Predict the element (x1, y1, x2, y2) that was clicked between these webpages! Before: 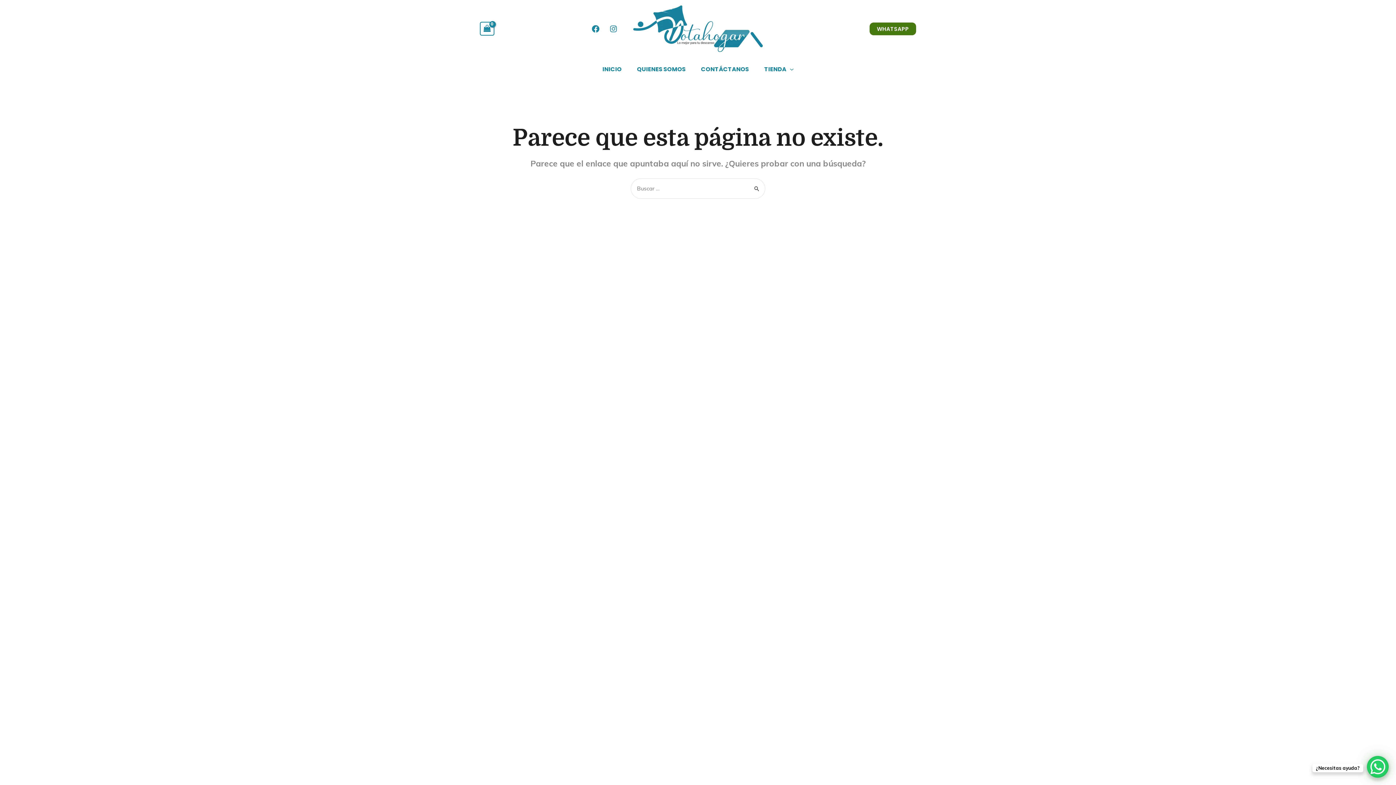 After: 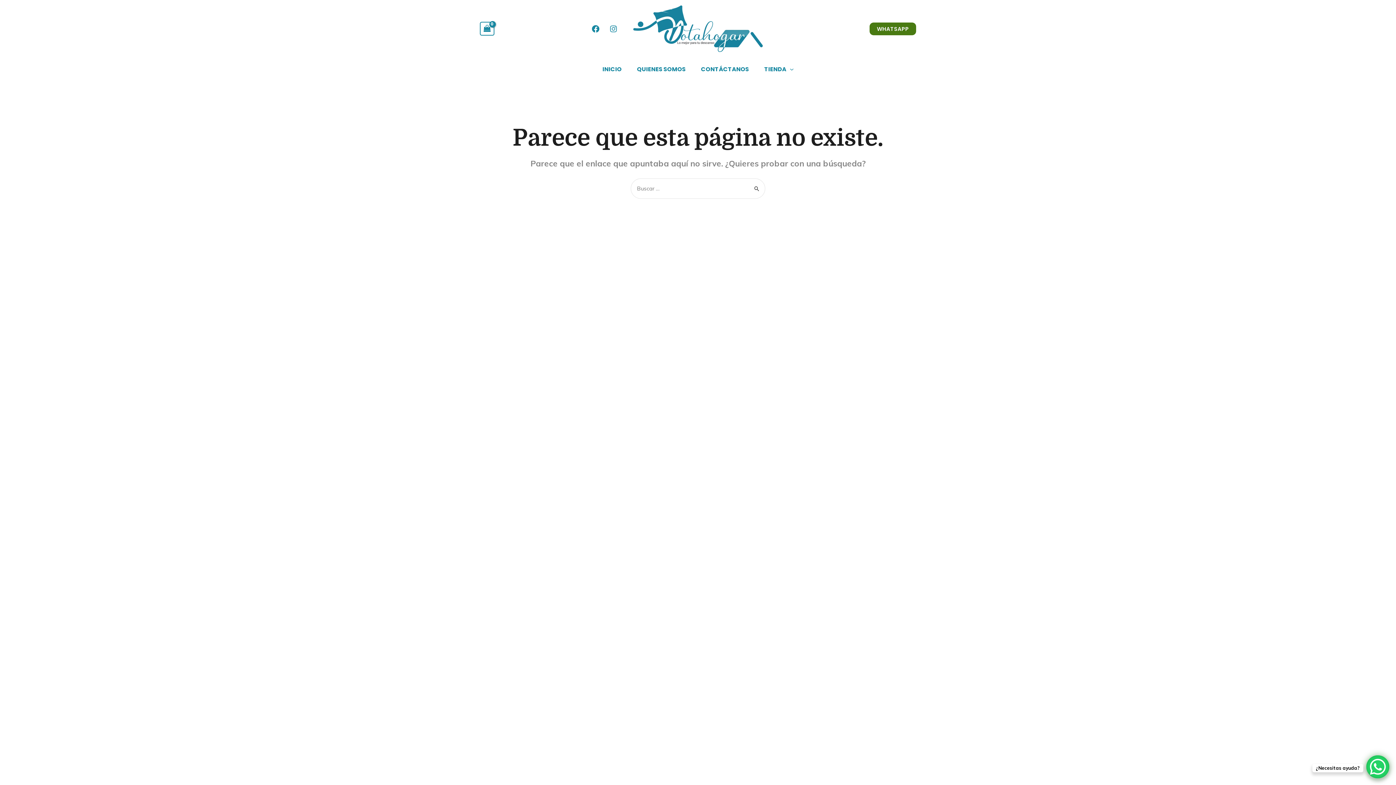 Action: label: WhatsApp Chat Button bbox: (1367, 756, 1389, 778)